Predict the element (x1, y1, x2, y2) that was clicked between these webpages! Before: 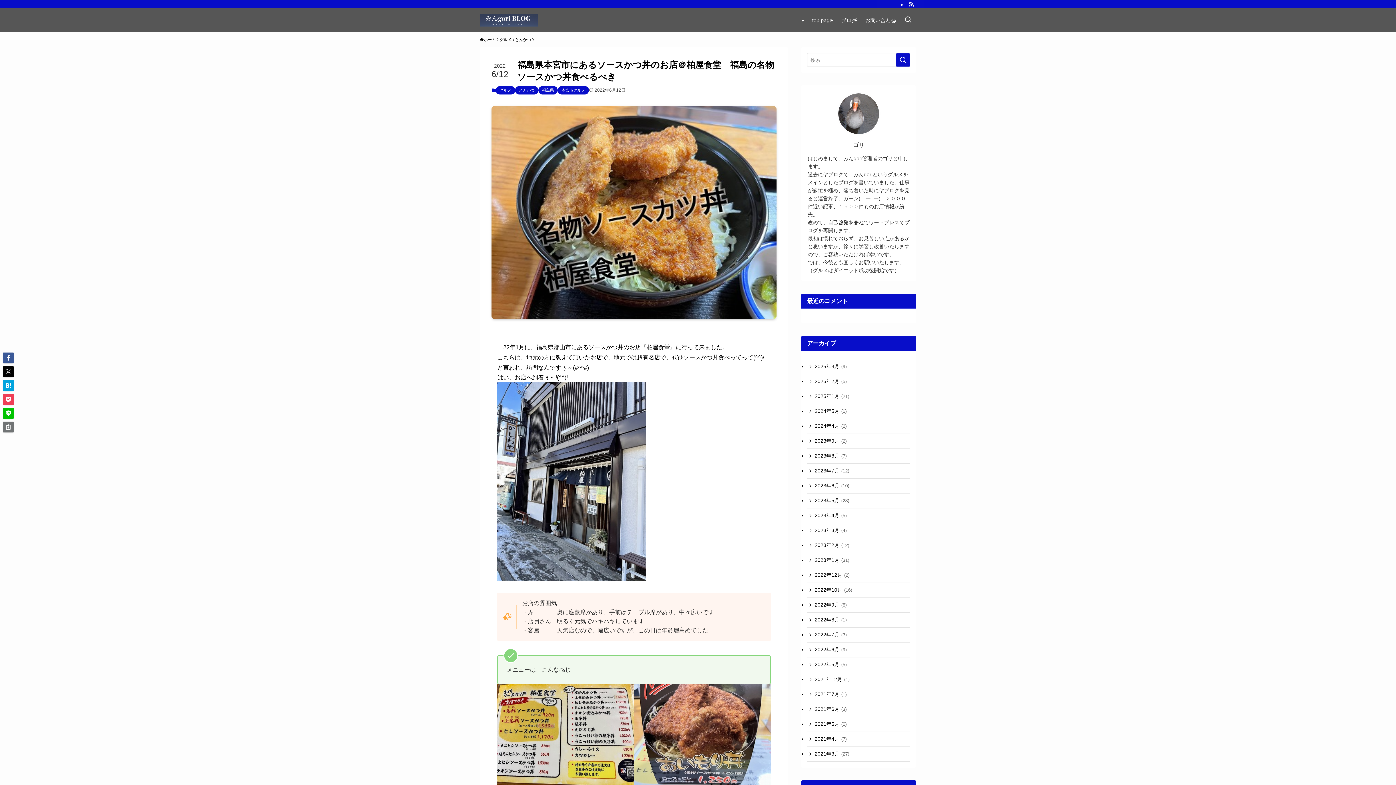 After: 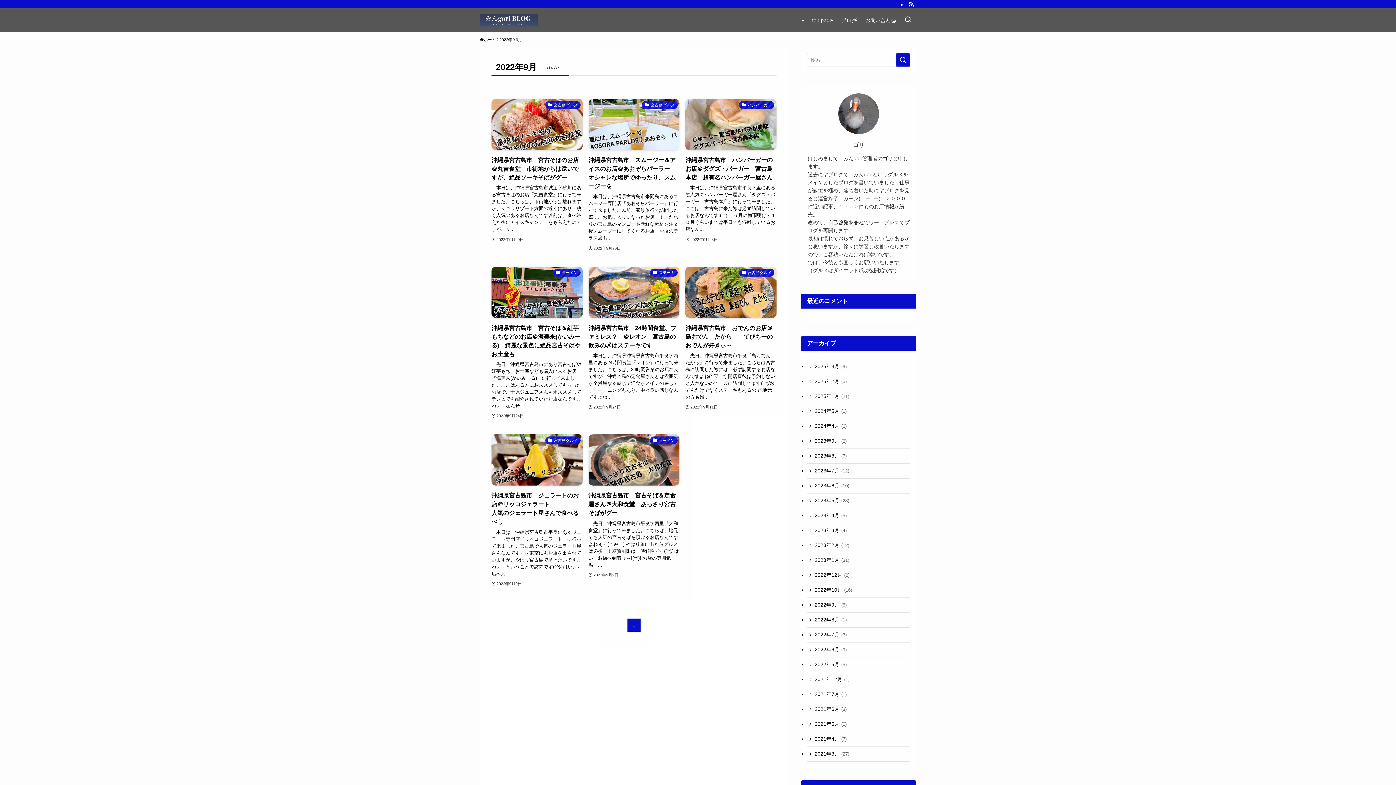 Action: label: 2022年9月 (8) bbox: (807, 598, 910, 612)